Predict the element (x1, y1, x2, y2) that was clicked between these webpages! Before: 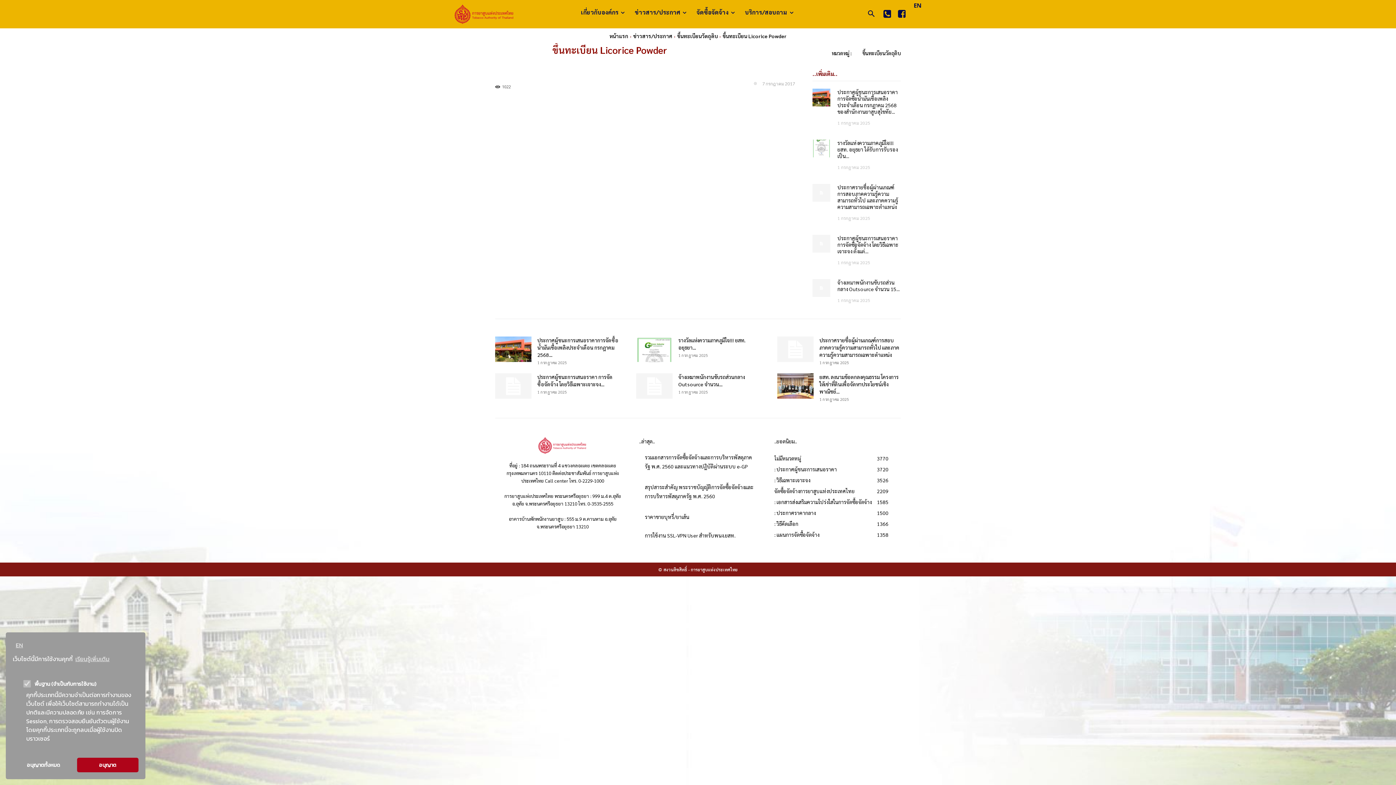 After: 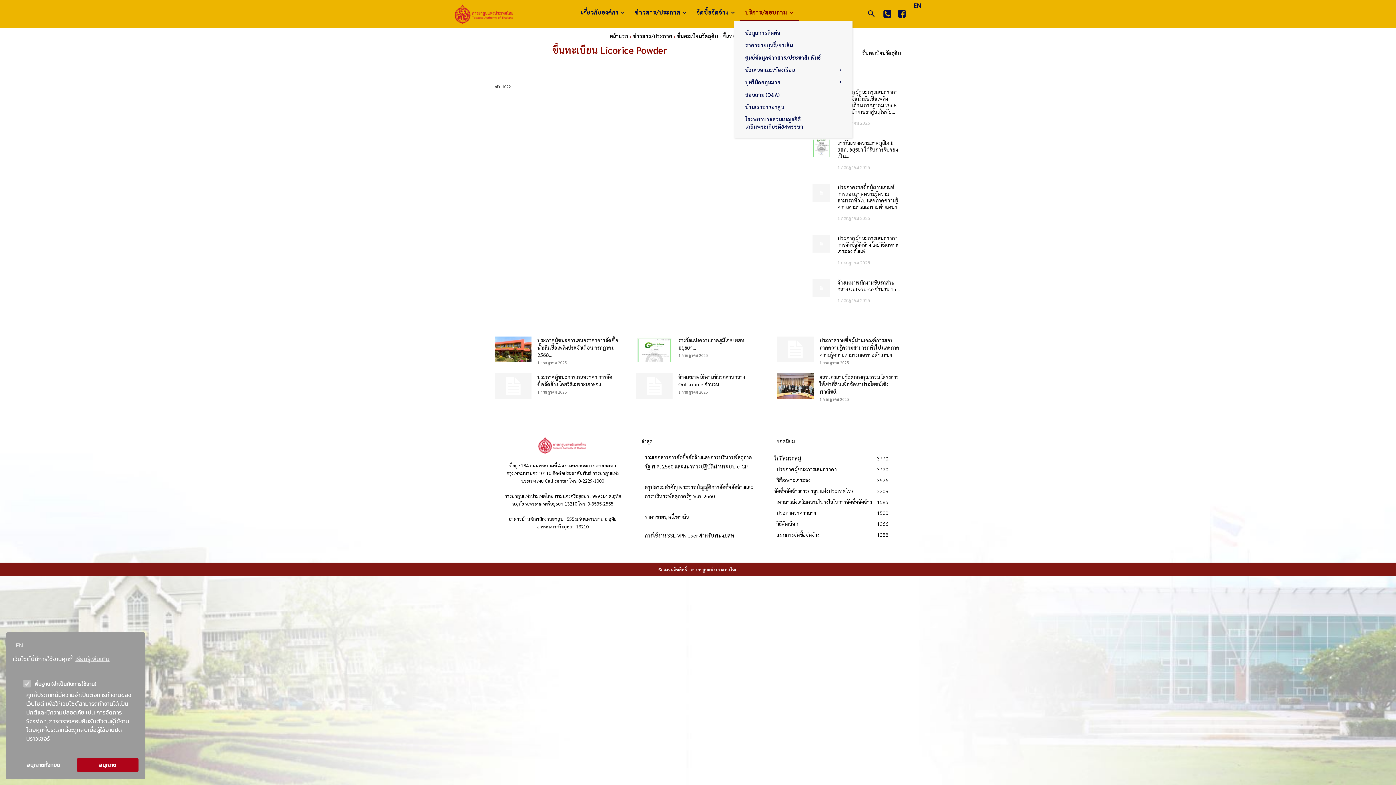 Action: label: บริการ/สอบถาม bbox: (740, 3, 798, 21)